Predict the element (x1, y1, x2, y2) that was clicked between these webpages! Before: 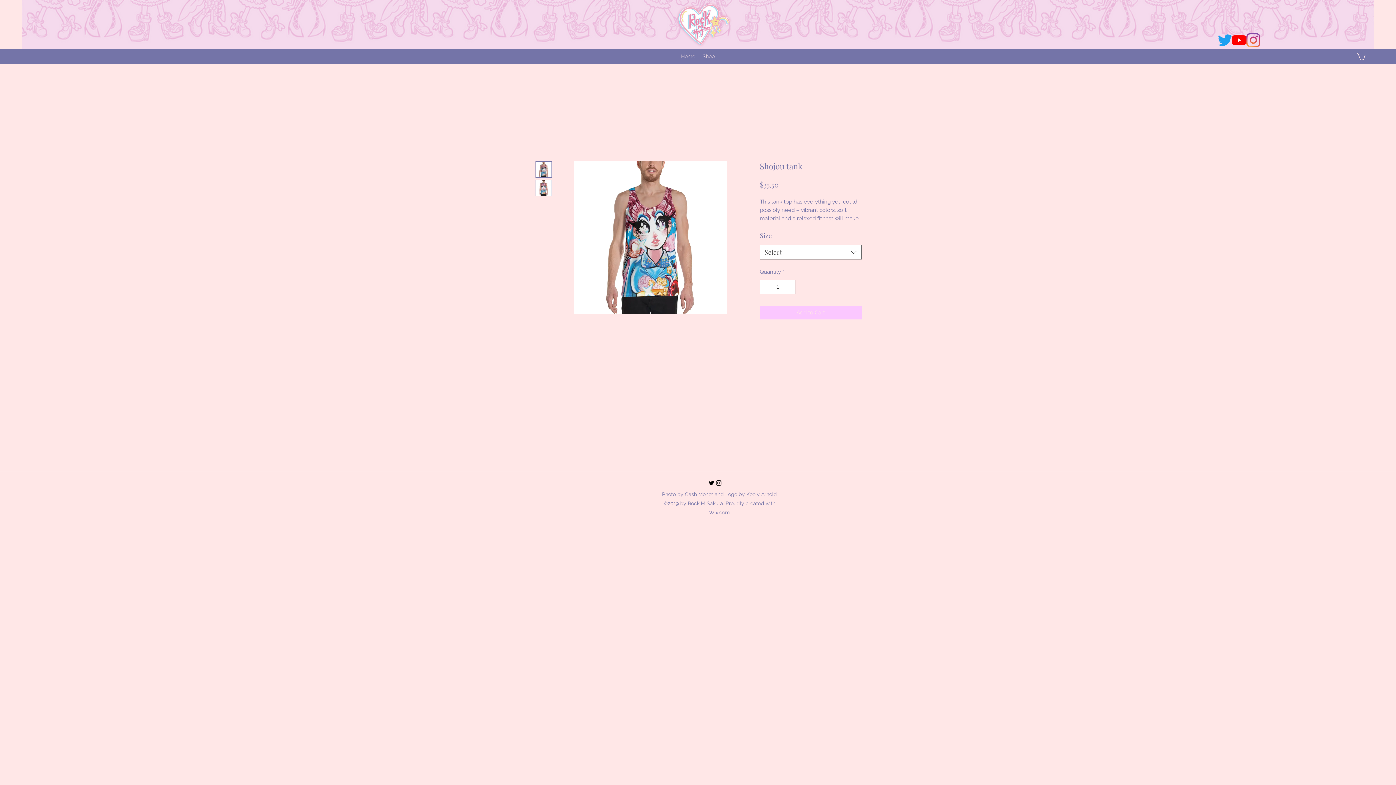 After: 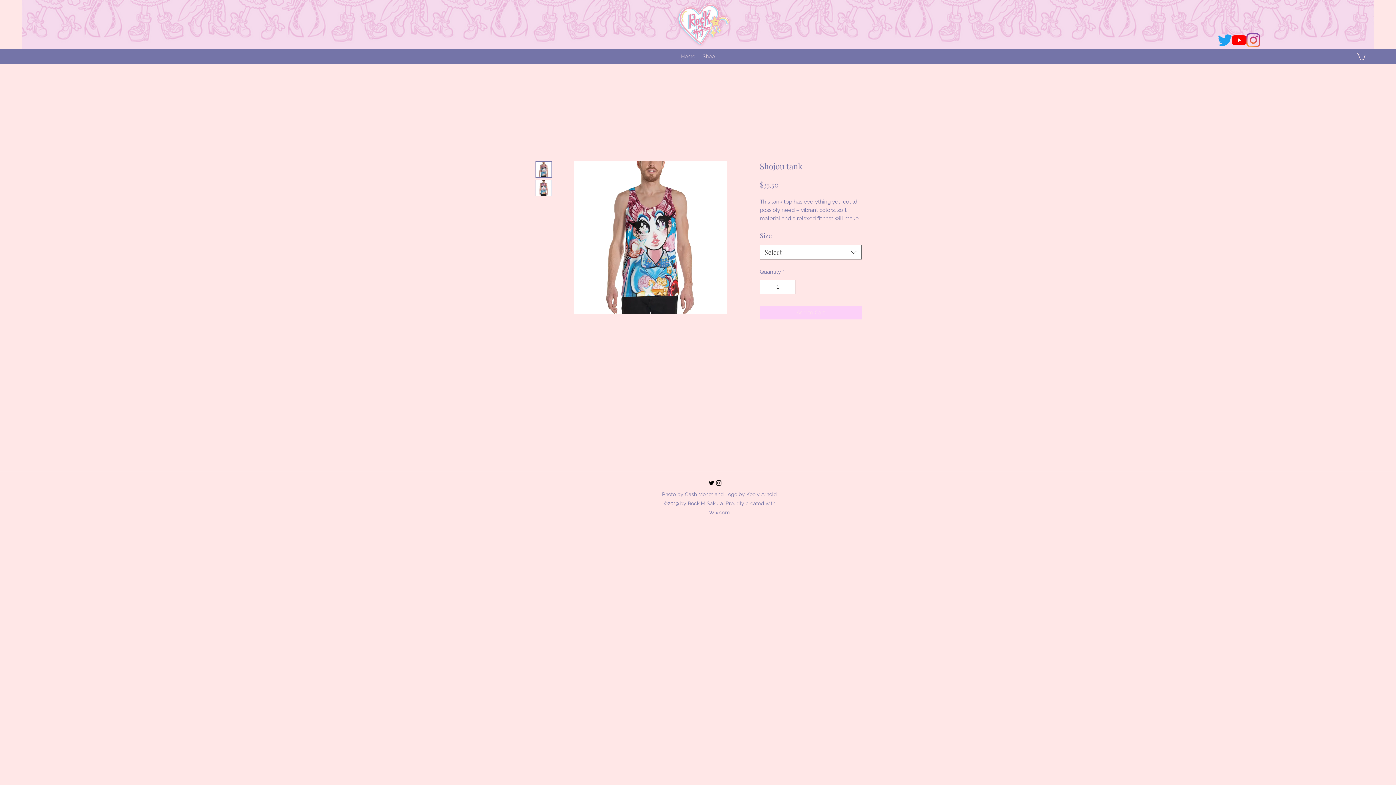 Action: bbox: (760, 305, 861, 319) label: Add to Cart